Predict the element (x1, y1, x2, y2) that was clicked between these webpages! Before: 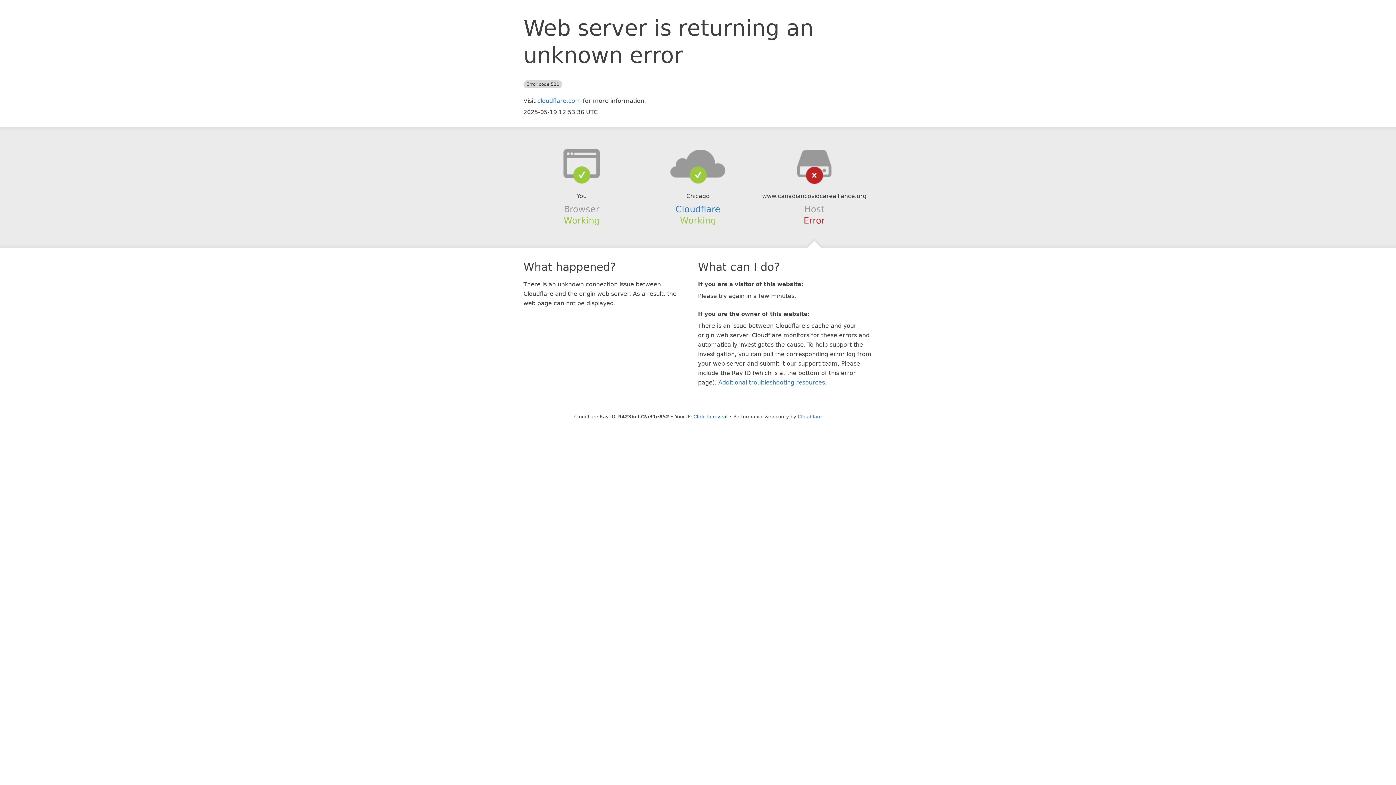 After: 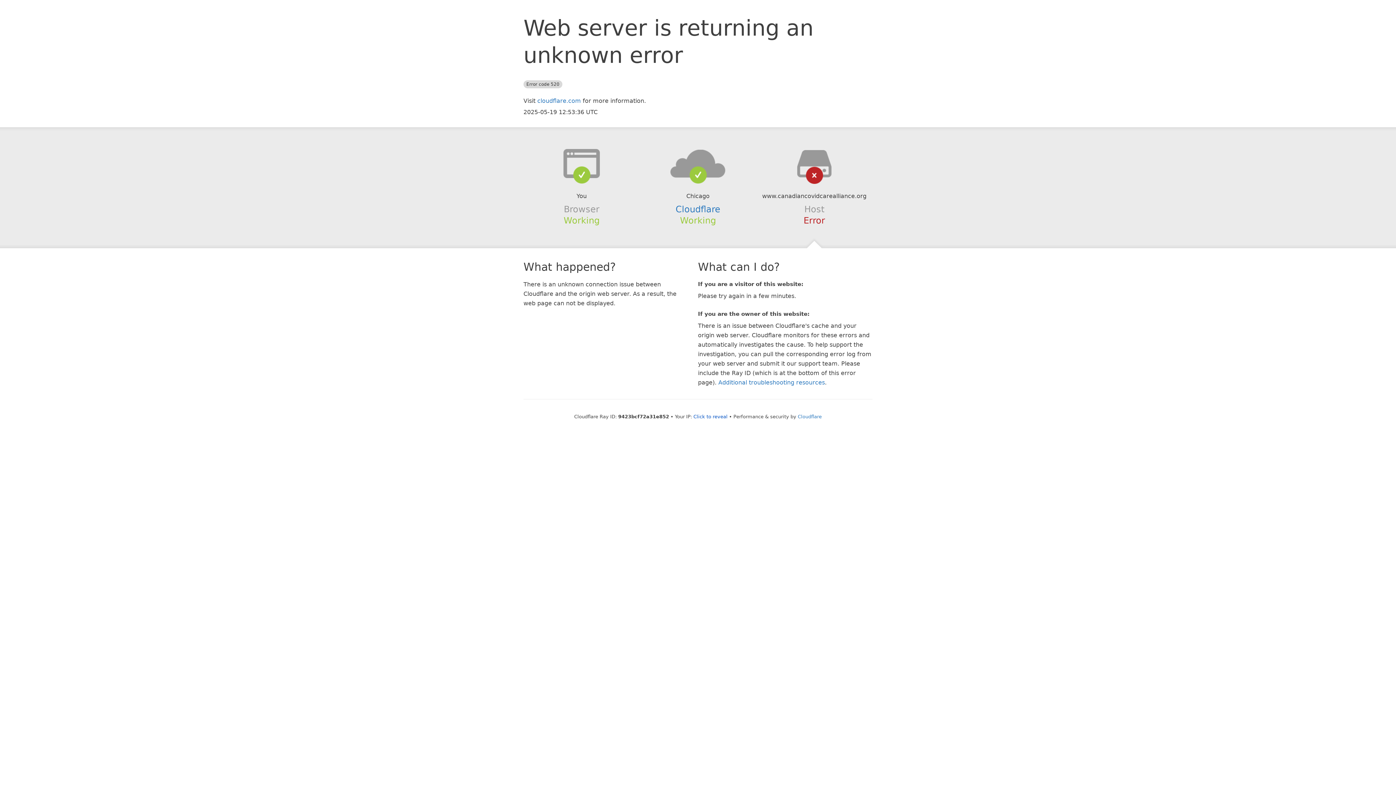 Action: bbox: (639, 148, 756, 178)